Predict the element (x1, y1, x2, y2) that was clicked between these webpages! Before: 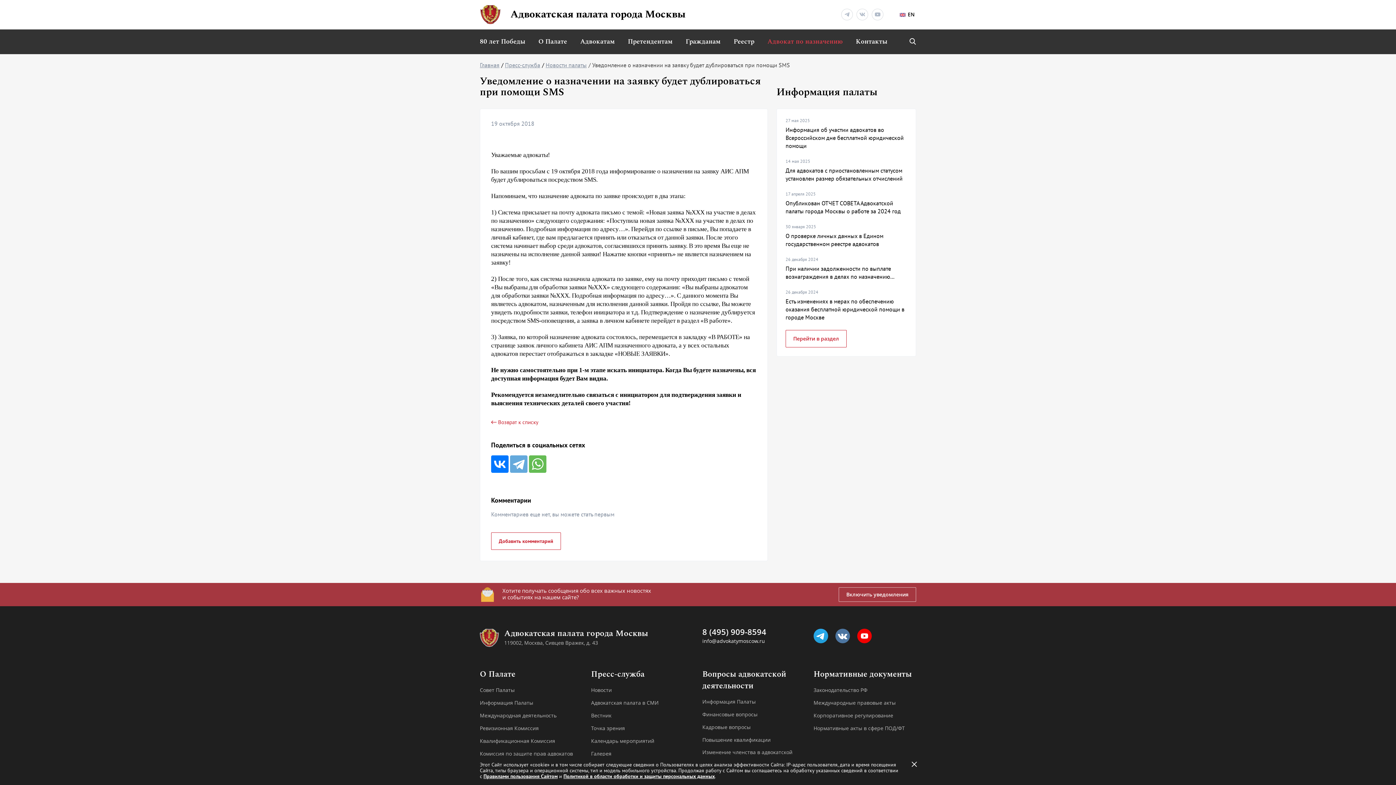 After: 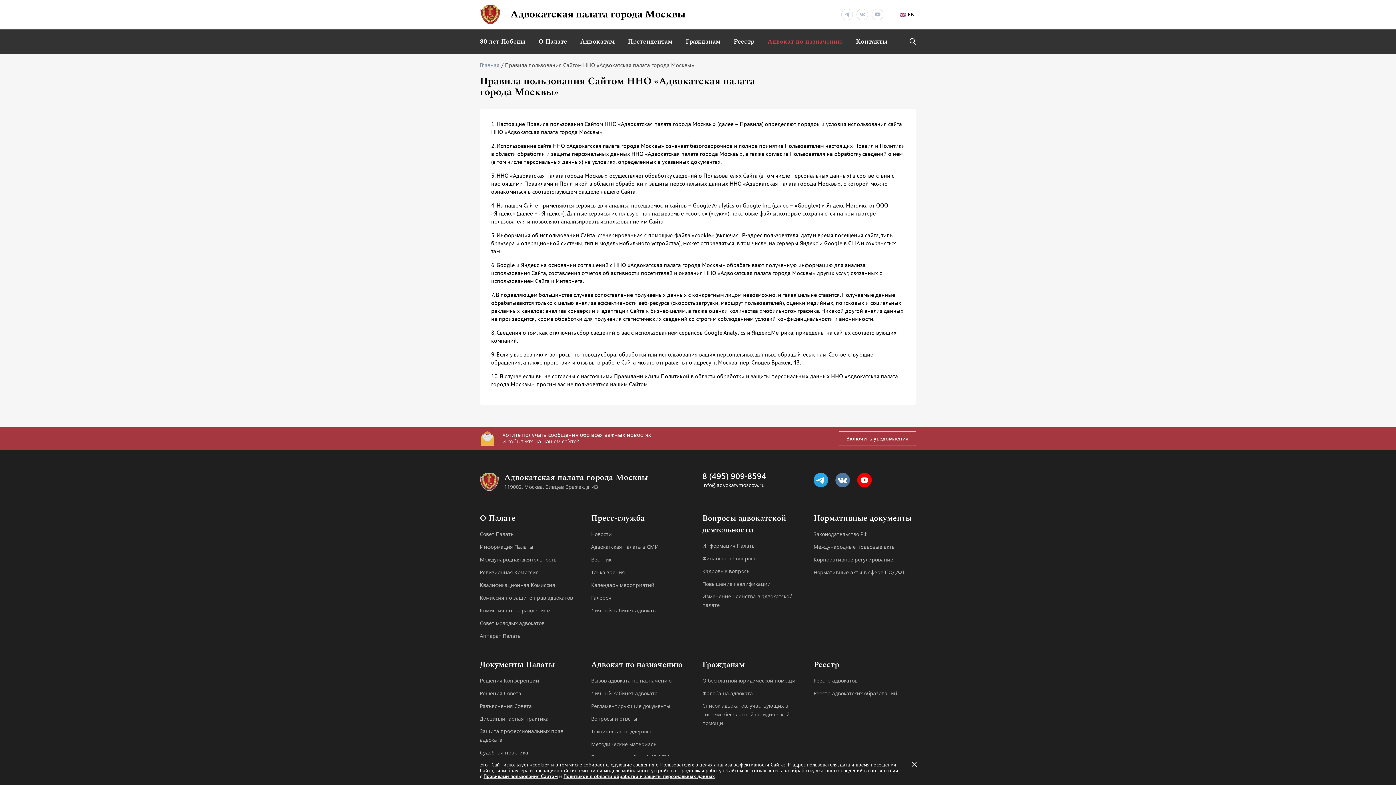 Action: label: Правилами пользования Сайтом bbox: (483, 773, 557, 780)